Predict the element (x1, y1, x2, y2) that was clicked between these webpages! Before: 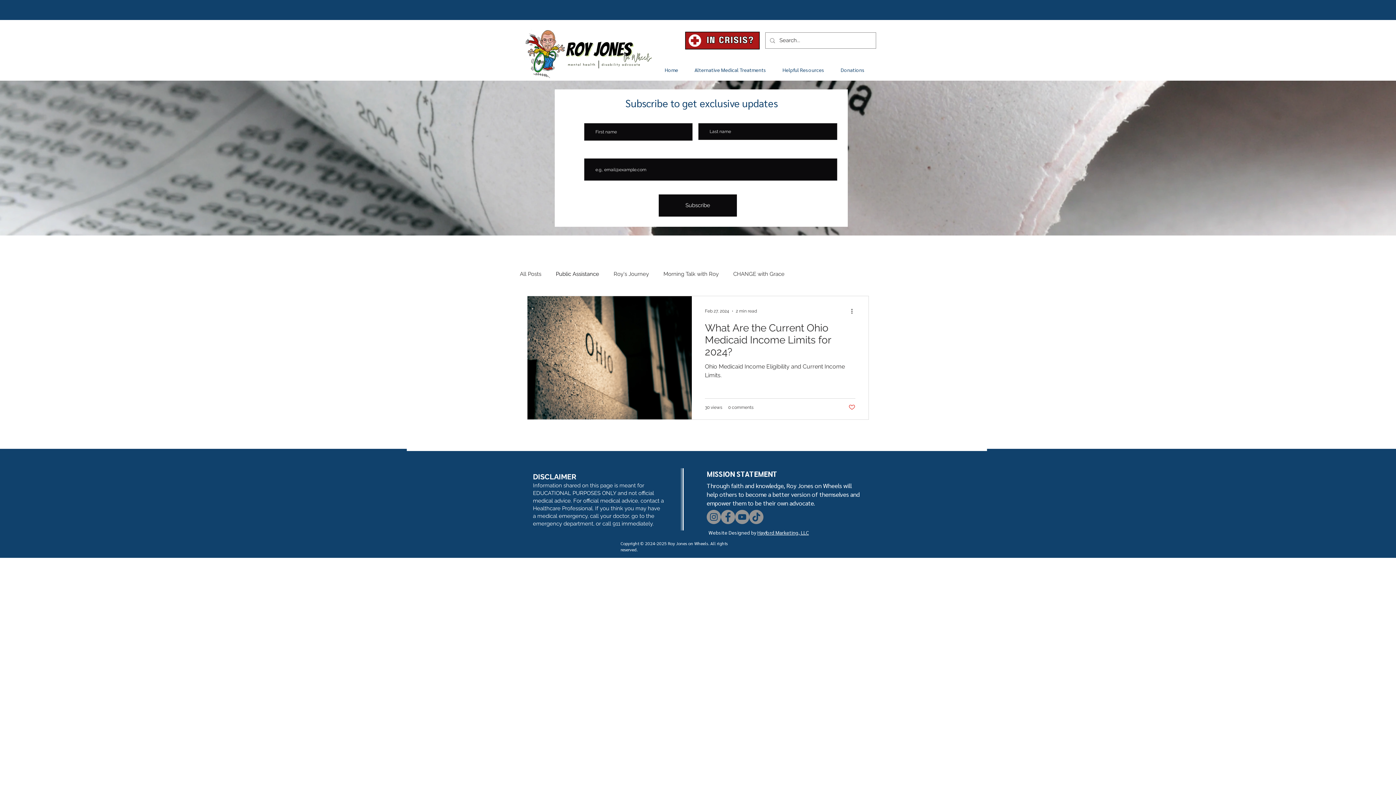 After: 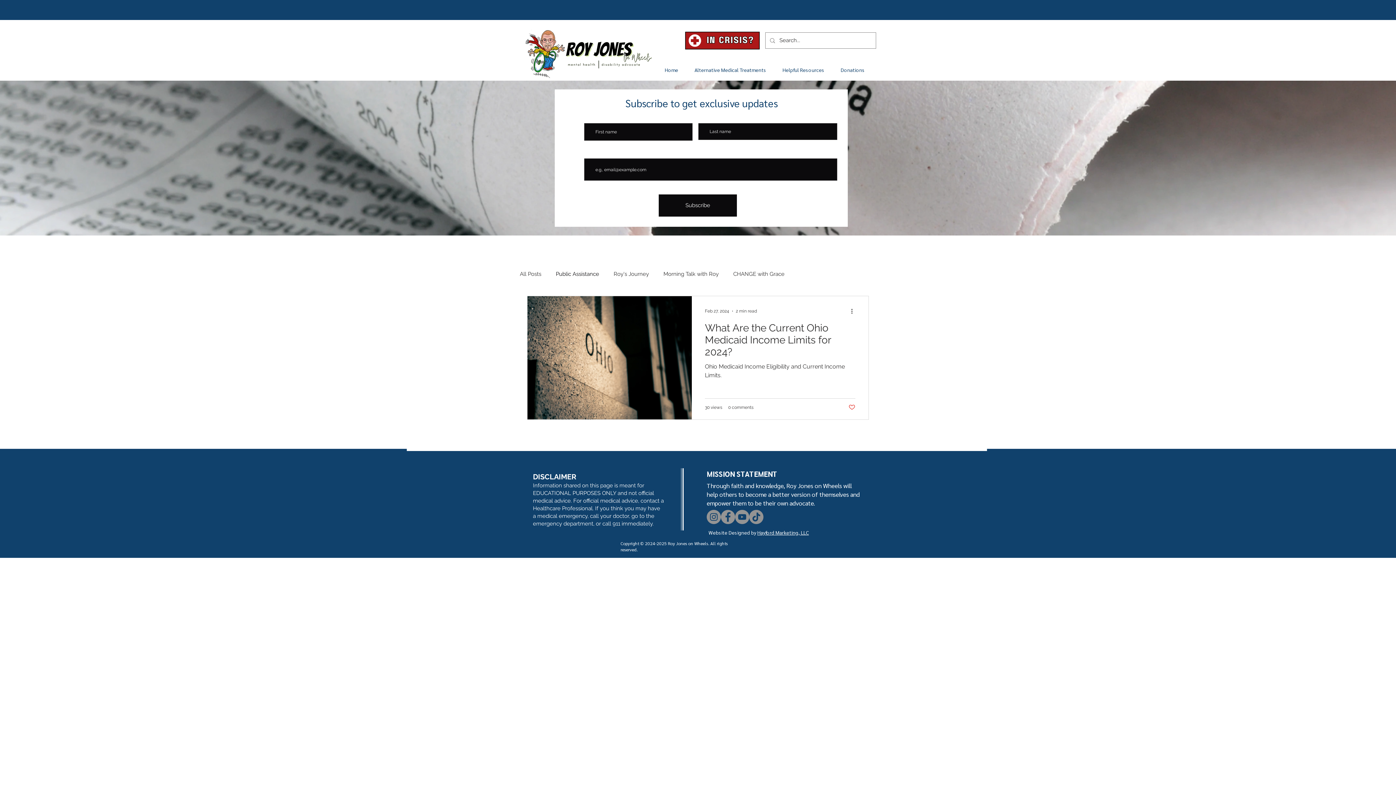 Action: bbox: (721, 510, 735, 524) label: Facebook